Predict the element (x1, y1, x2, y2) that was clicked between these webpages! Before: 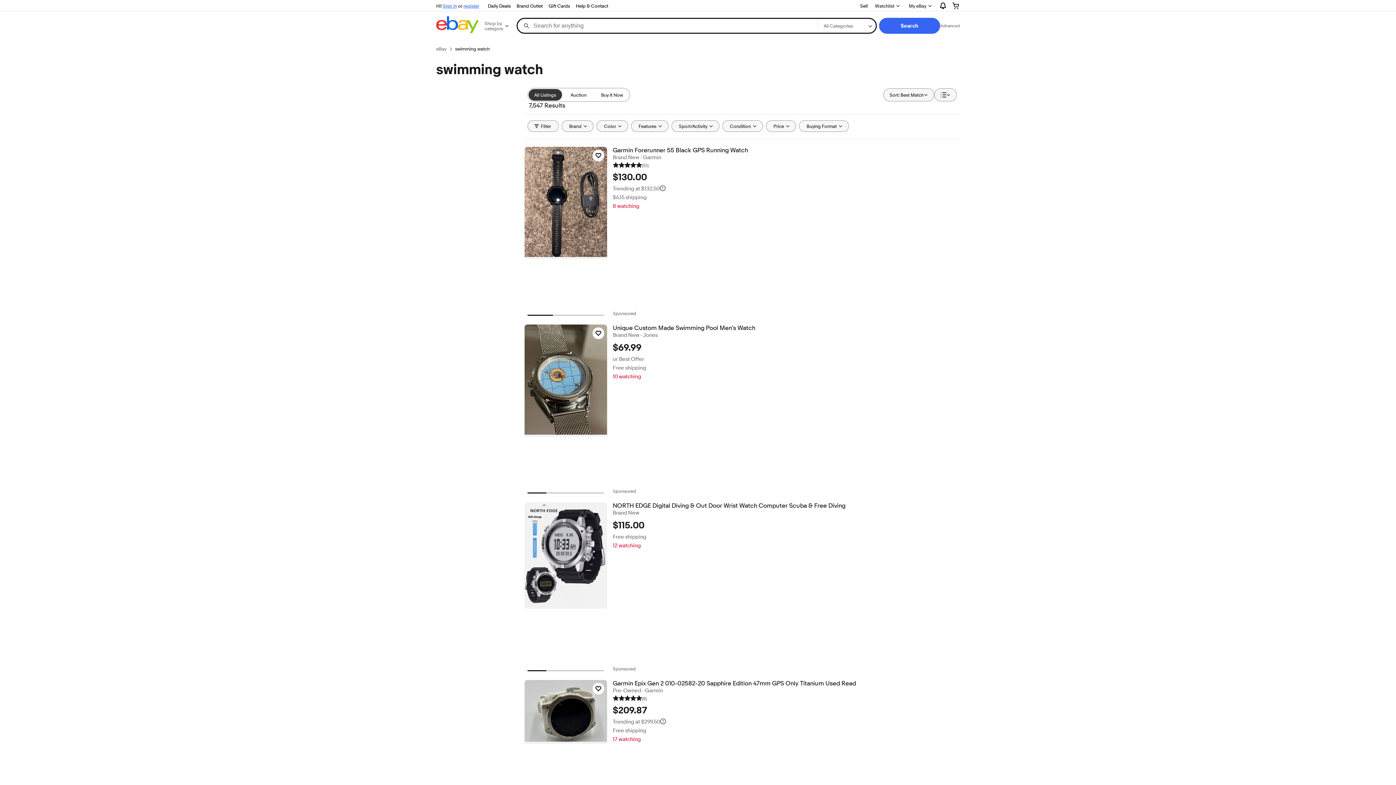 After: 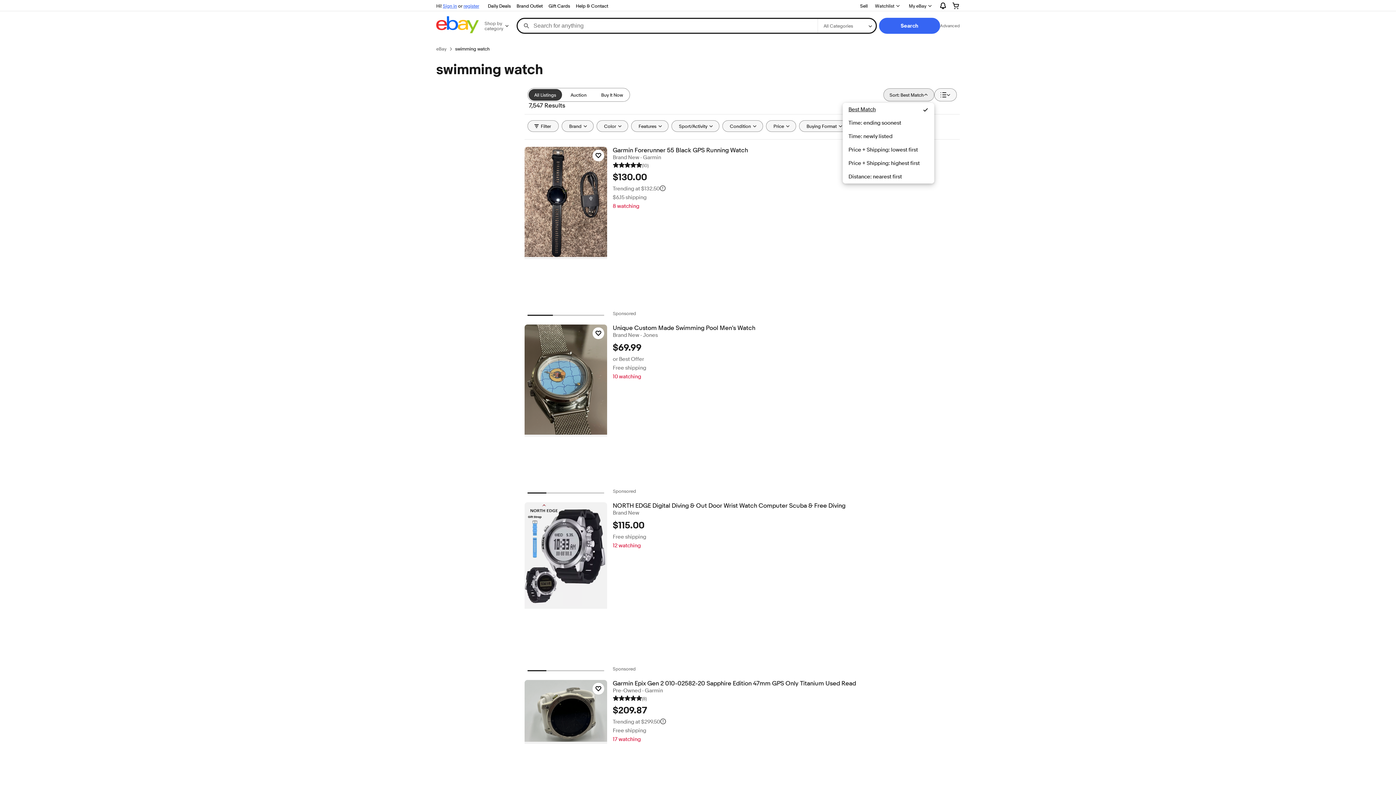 Action: label: Sort: Best Match bbox: (883, 88, 934, 101)